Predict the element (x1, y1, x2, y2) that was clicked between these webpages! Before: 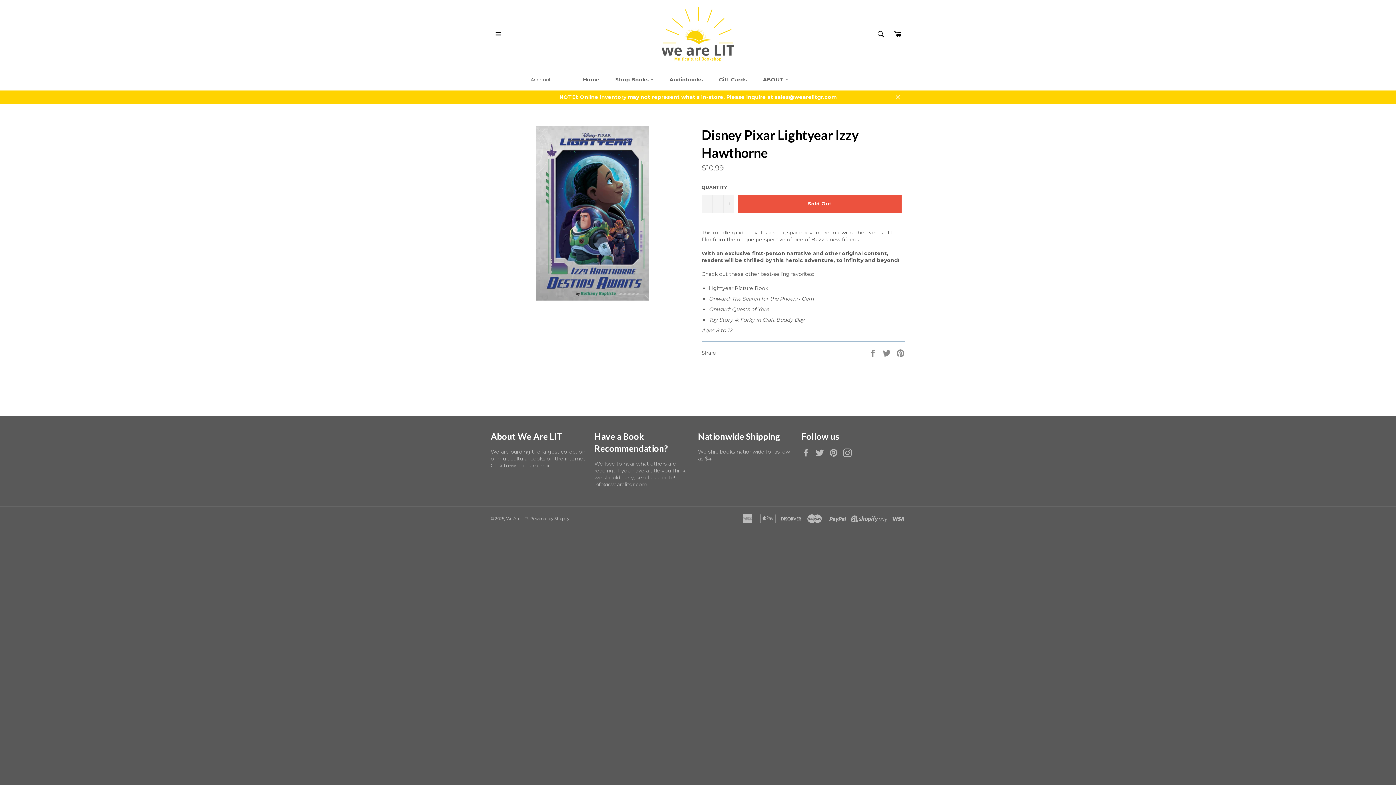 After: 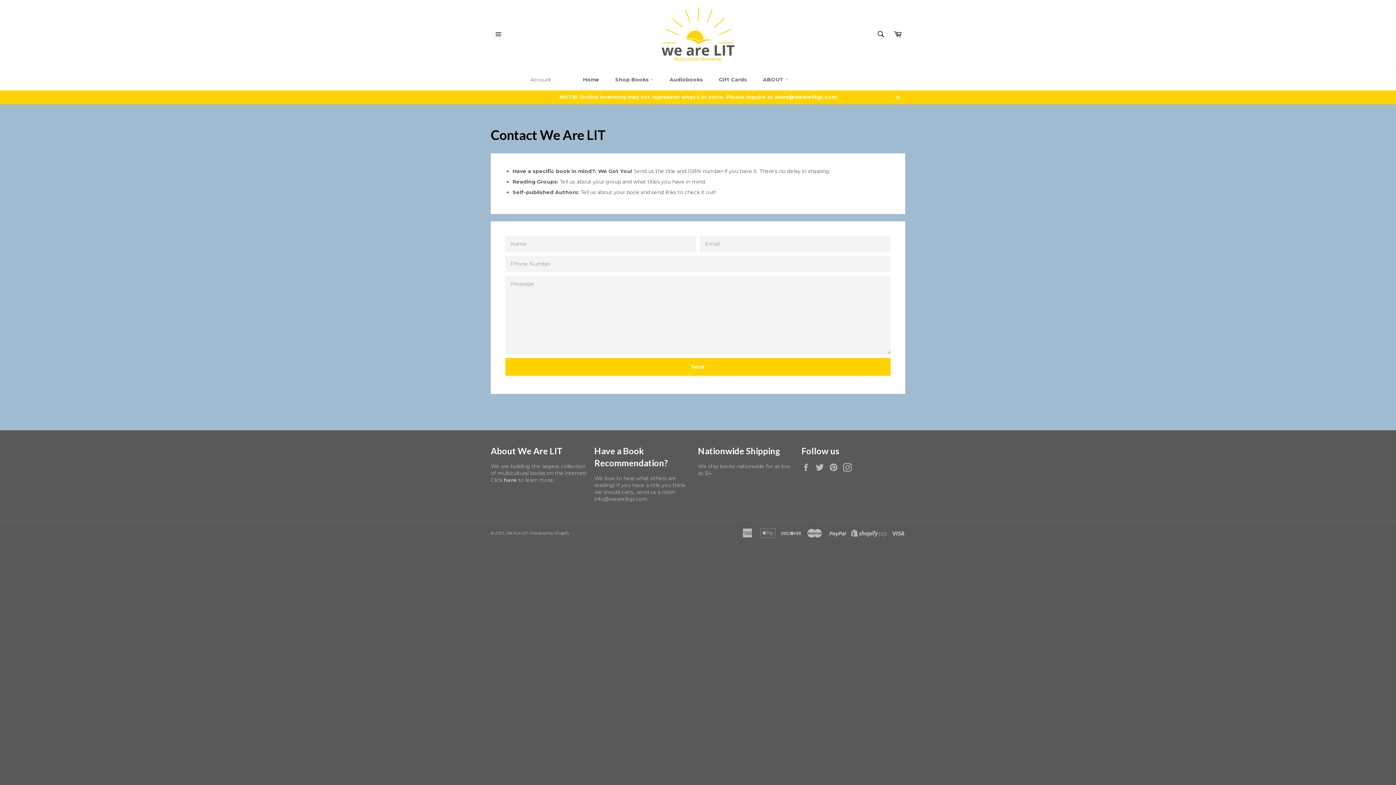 Action: label: NOTE!: Online inventory may not represent what's in-store. Please inquire at sales@wearelitgr.com bbox: (483, 90, 912, 104)